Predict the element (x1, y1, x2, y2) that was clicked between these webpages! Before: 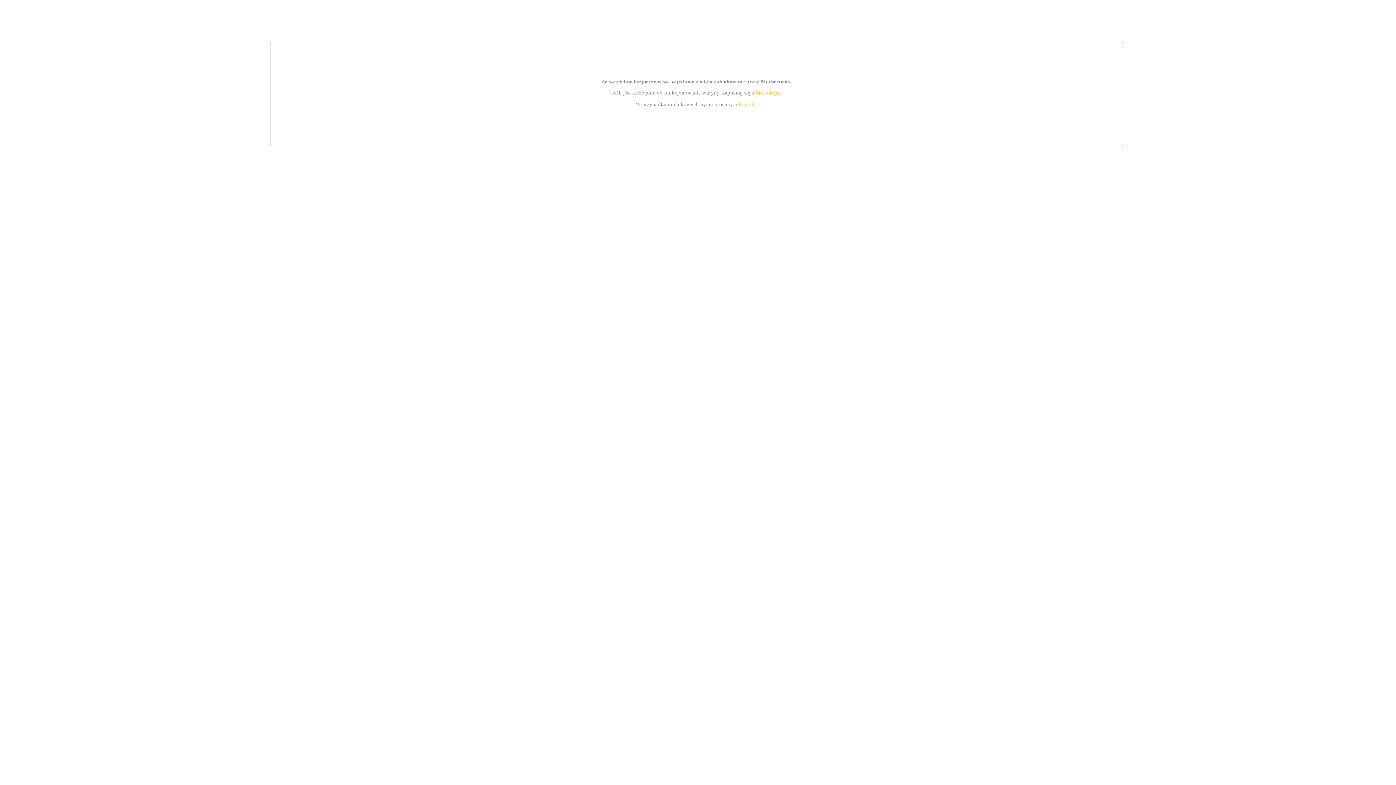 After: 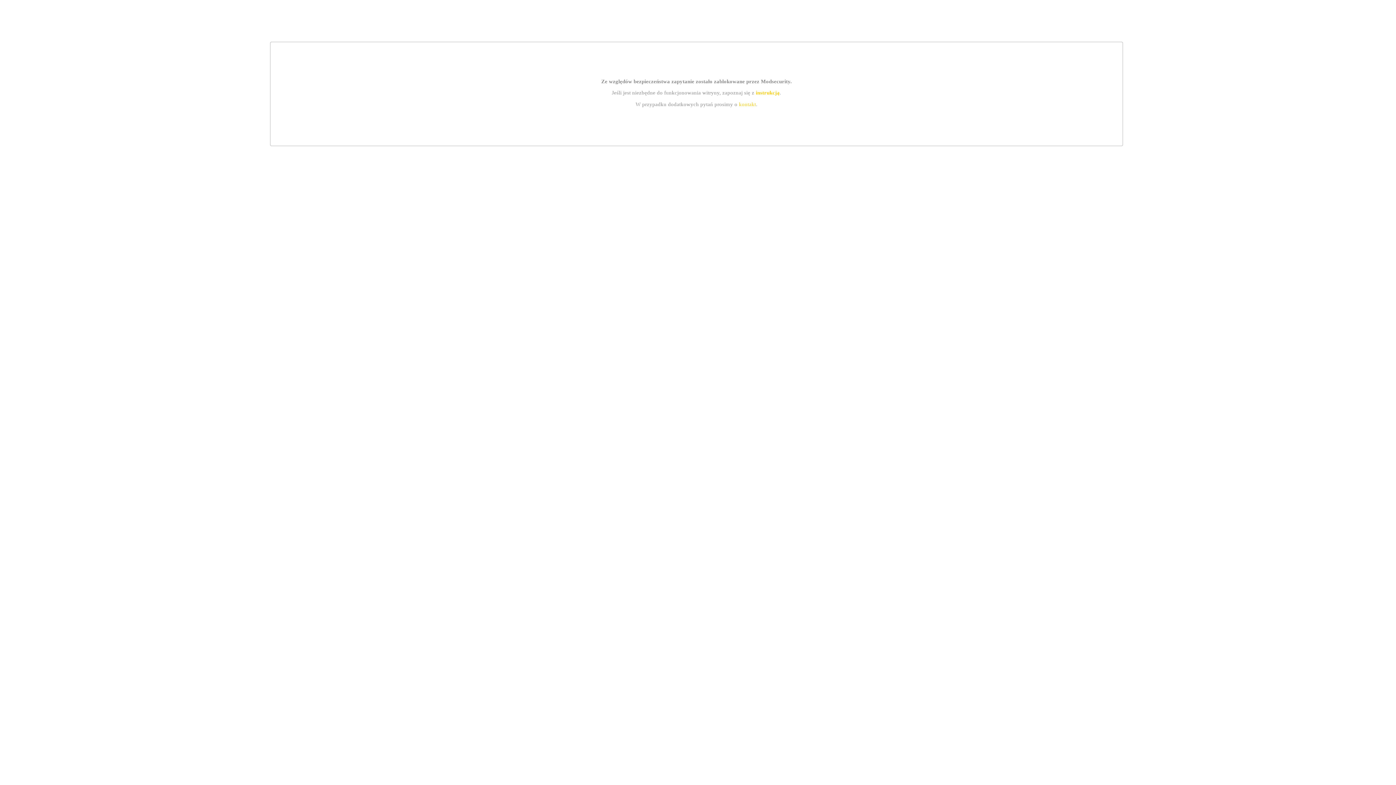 Action: label: instrukcją bbox: (755, 89, 779, 95)